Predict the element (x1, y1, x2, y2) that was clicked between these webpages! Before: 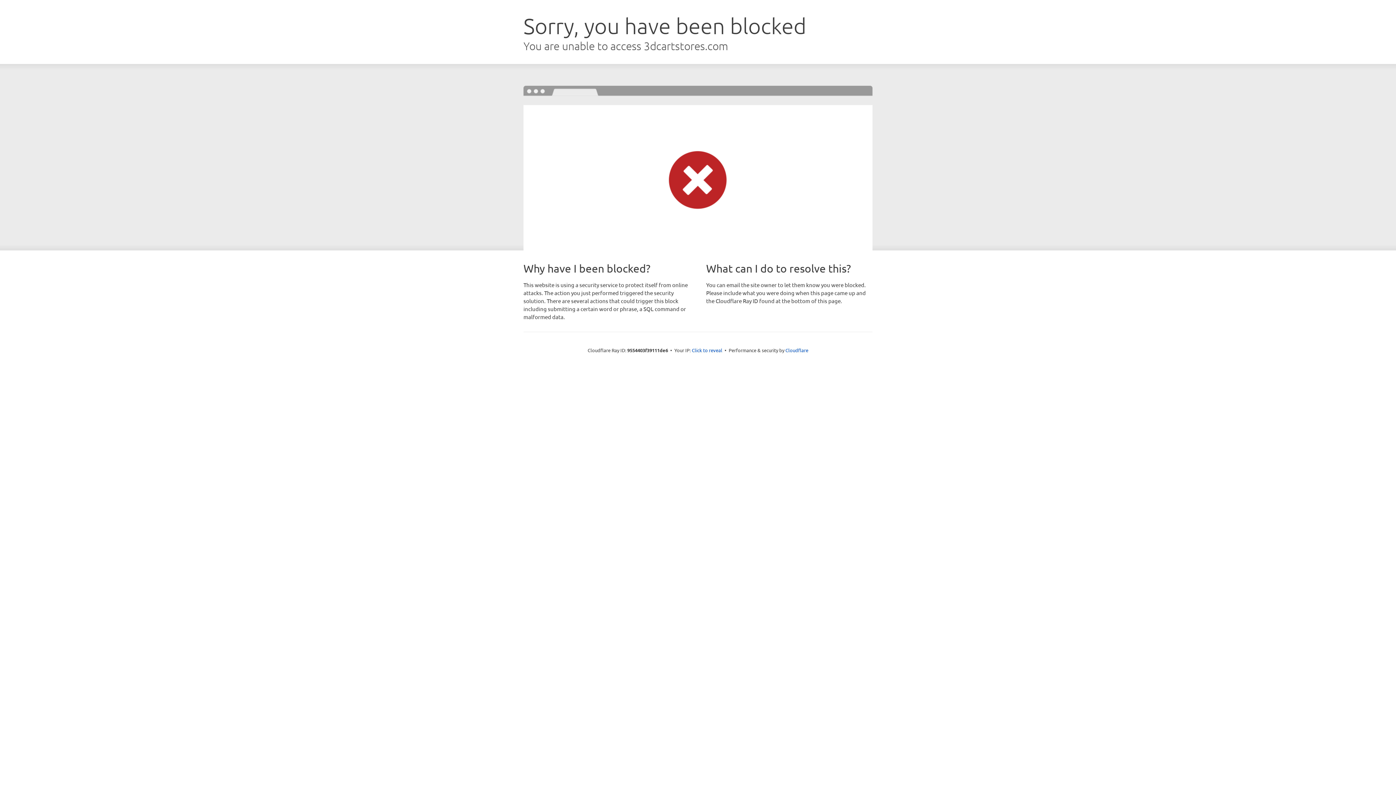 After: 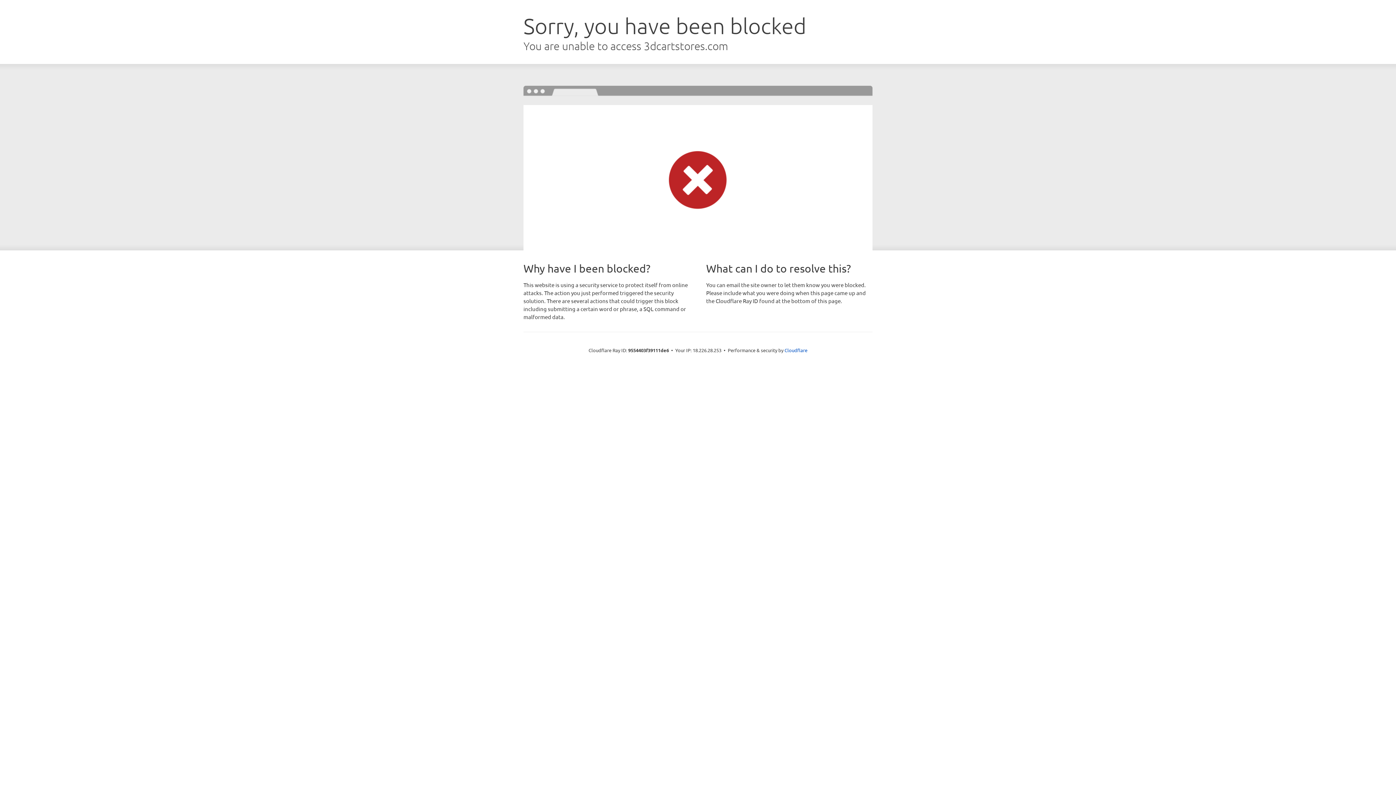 Action: label: Click to reveal bbox: (692, 346, 722, 353)